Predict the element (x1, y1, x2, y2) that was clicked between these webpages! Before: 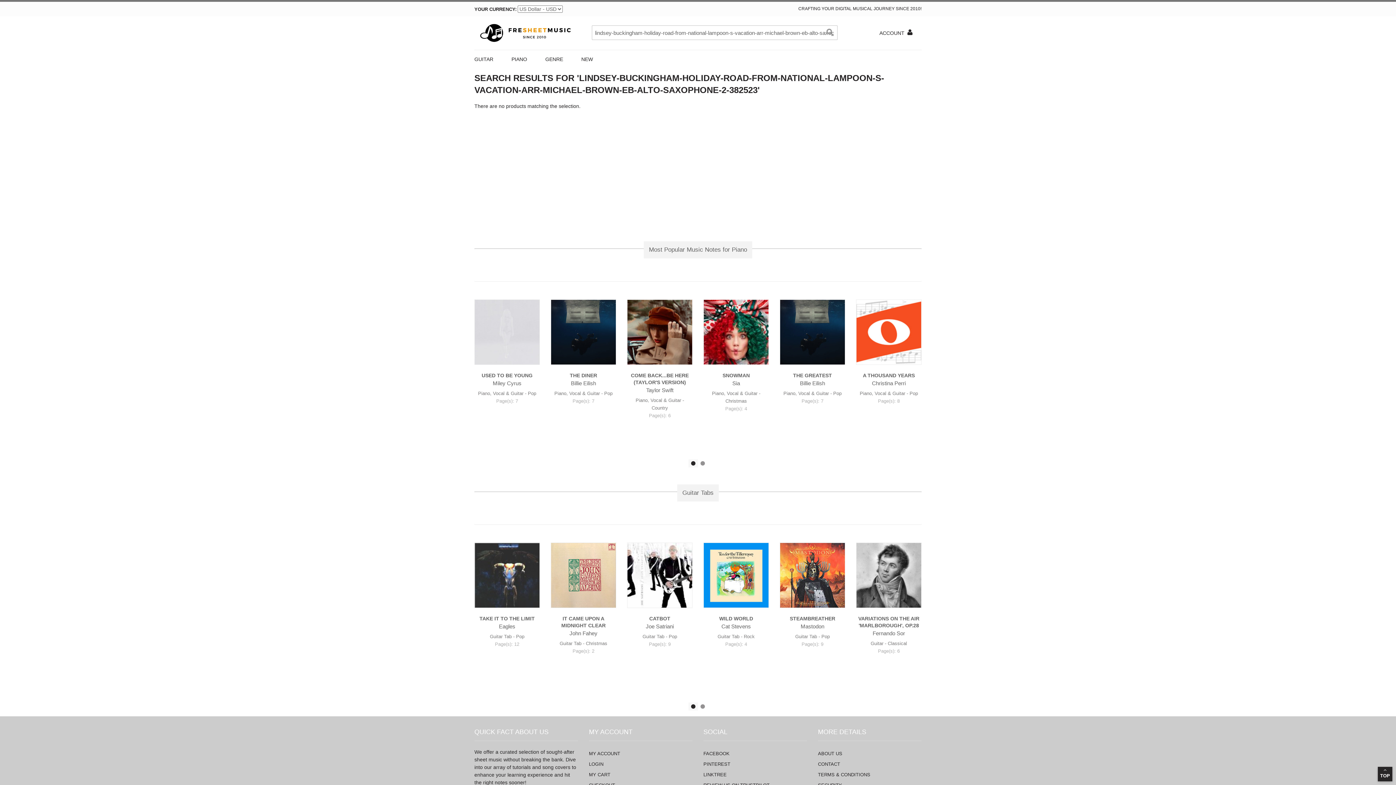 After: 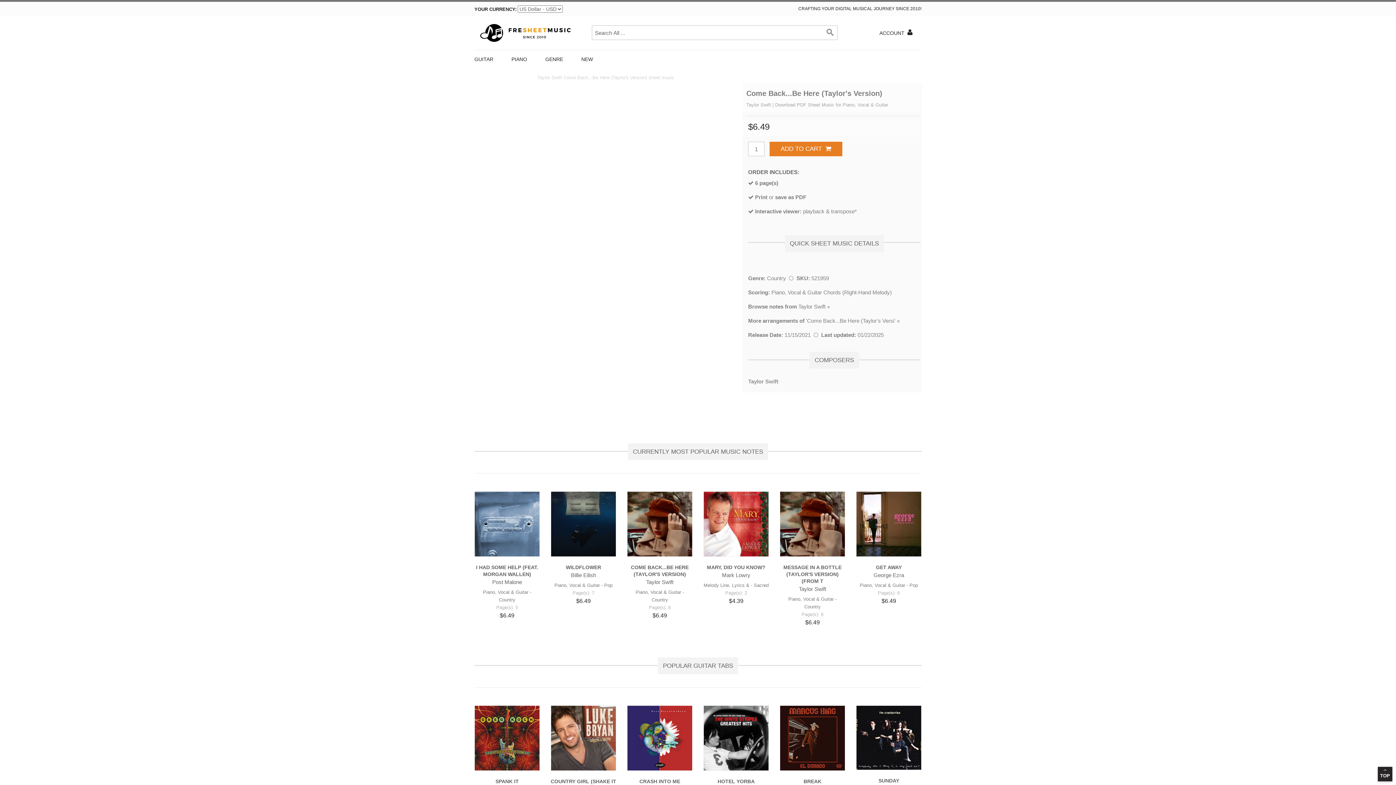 Action: bbox: (780, 300, 845, 364)